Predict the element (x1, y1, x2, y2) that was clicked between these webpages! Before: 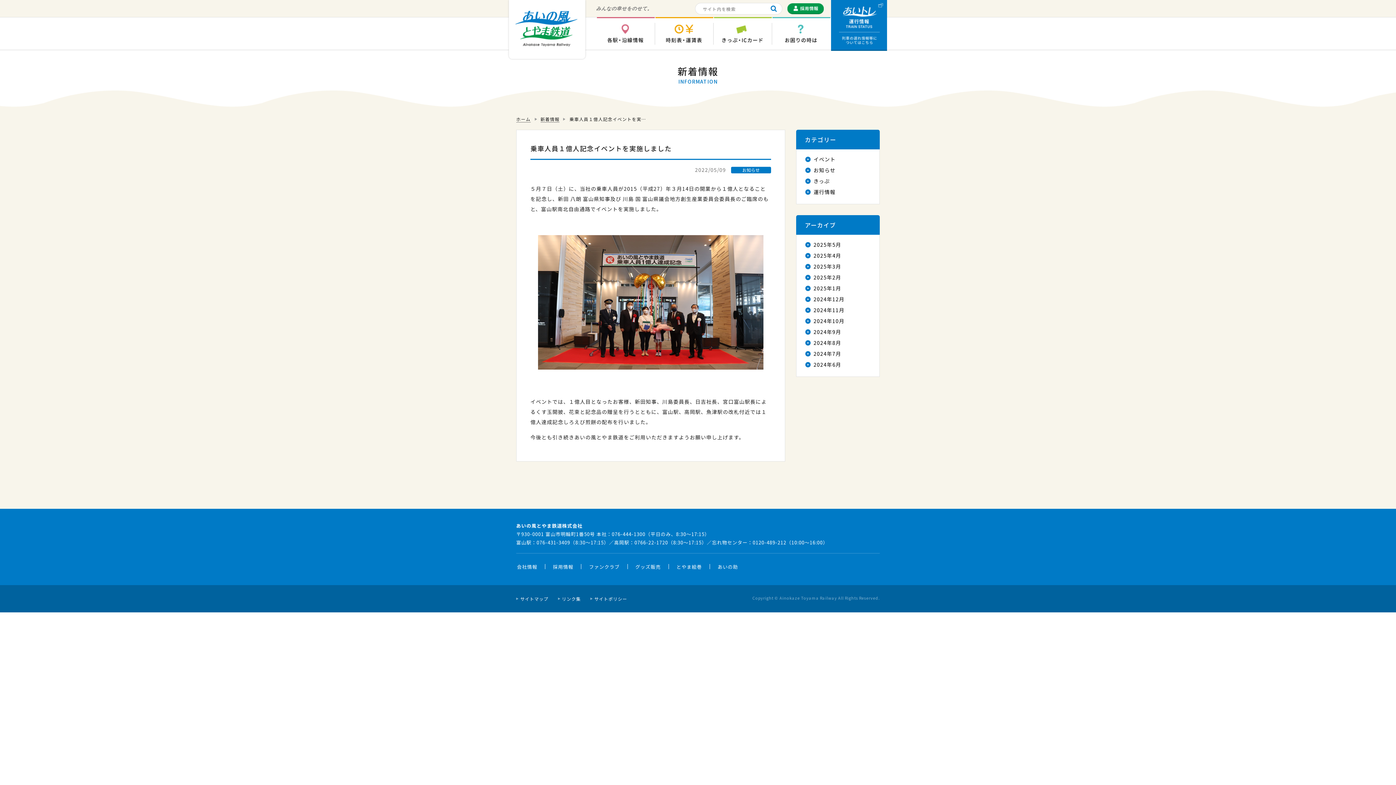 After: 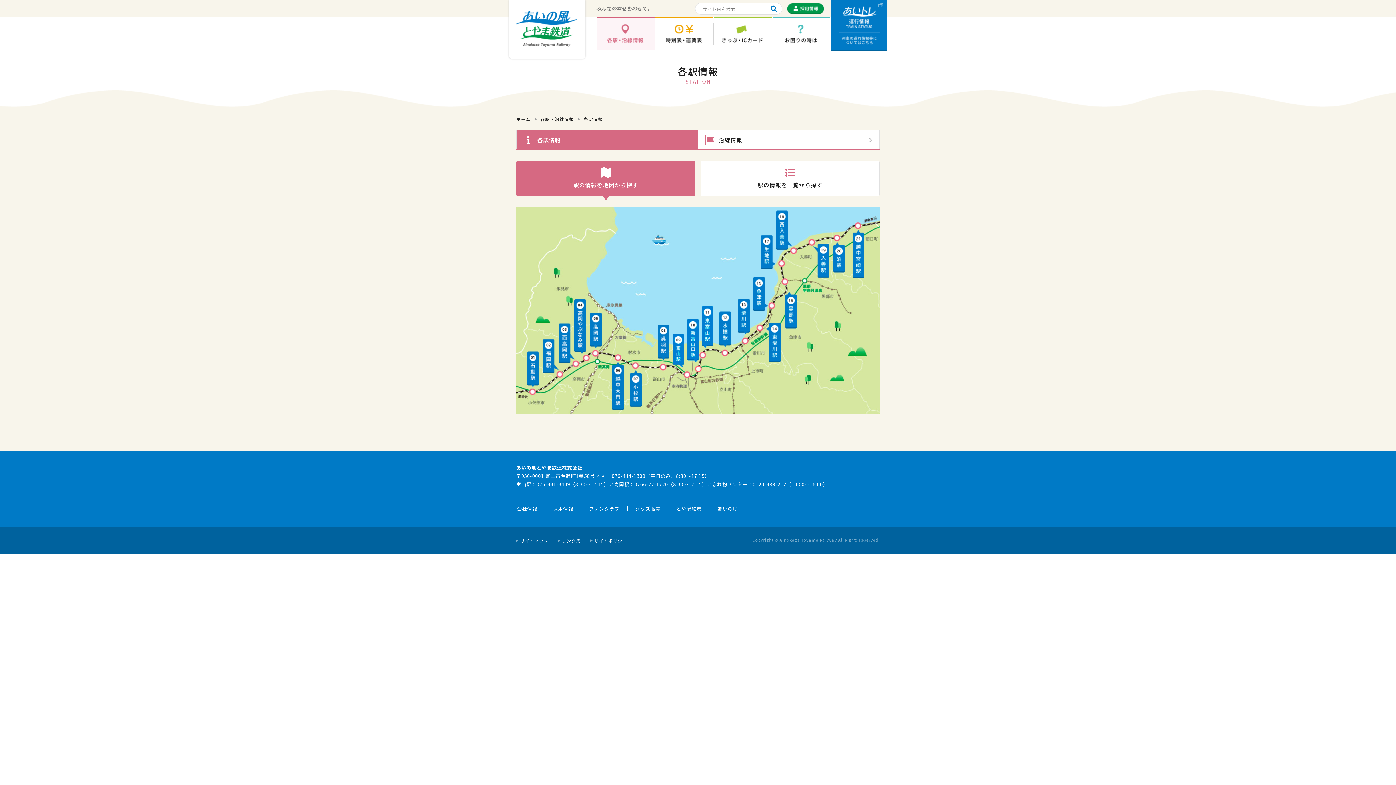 Action: bbox: (596, 17, 654, 49) label: 各駅・沿線情報